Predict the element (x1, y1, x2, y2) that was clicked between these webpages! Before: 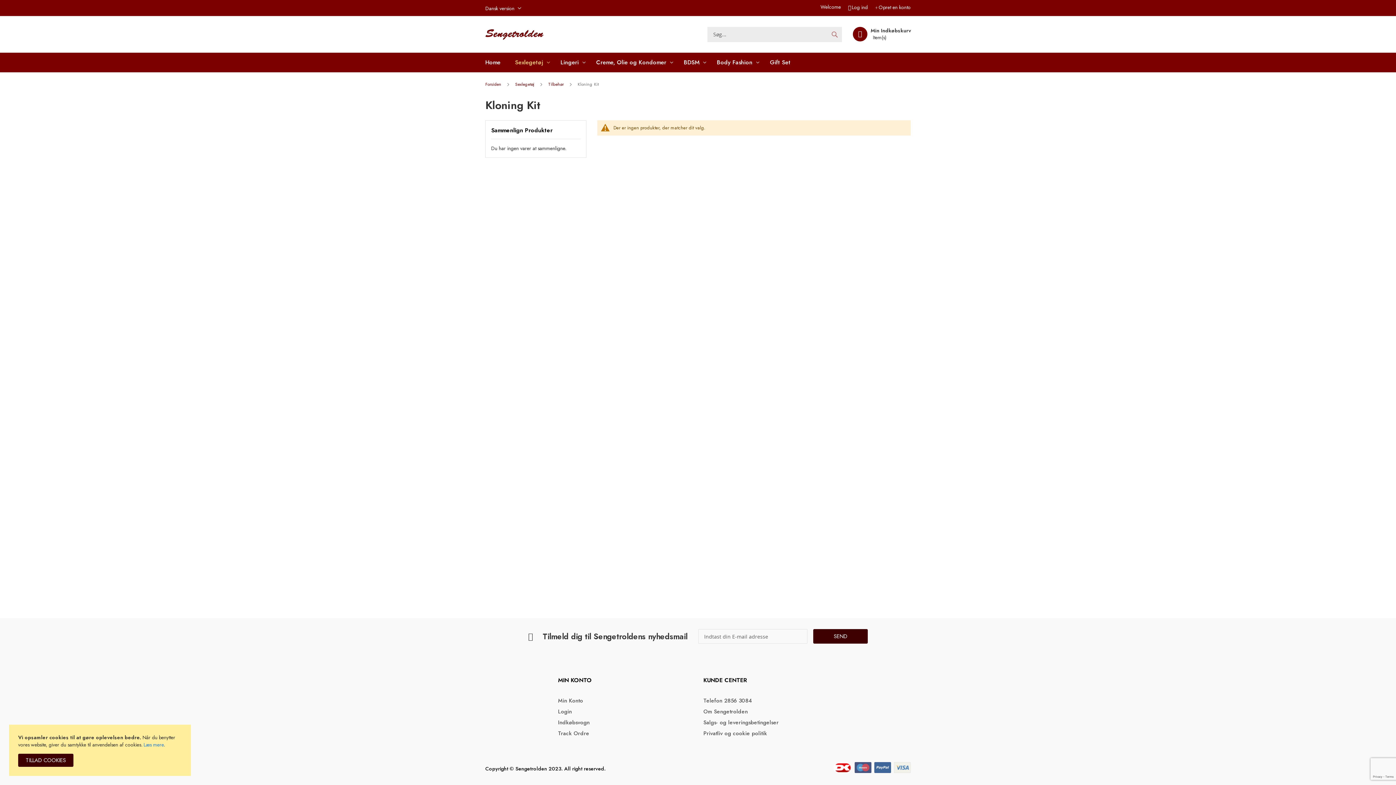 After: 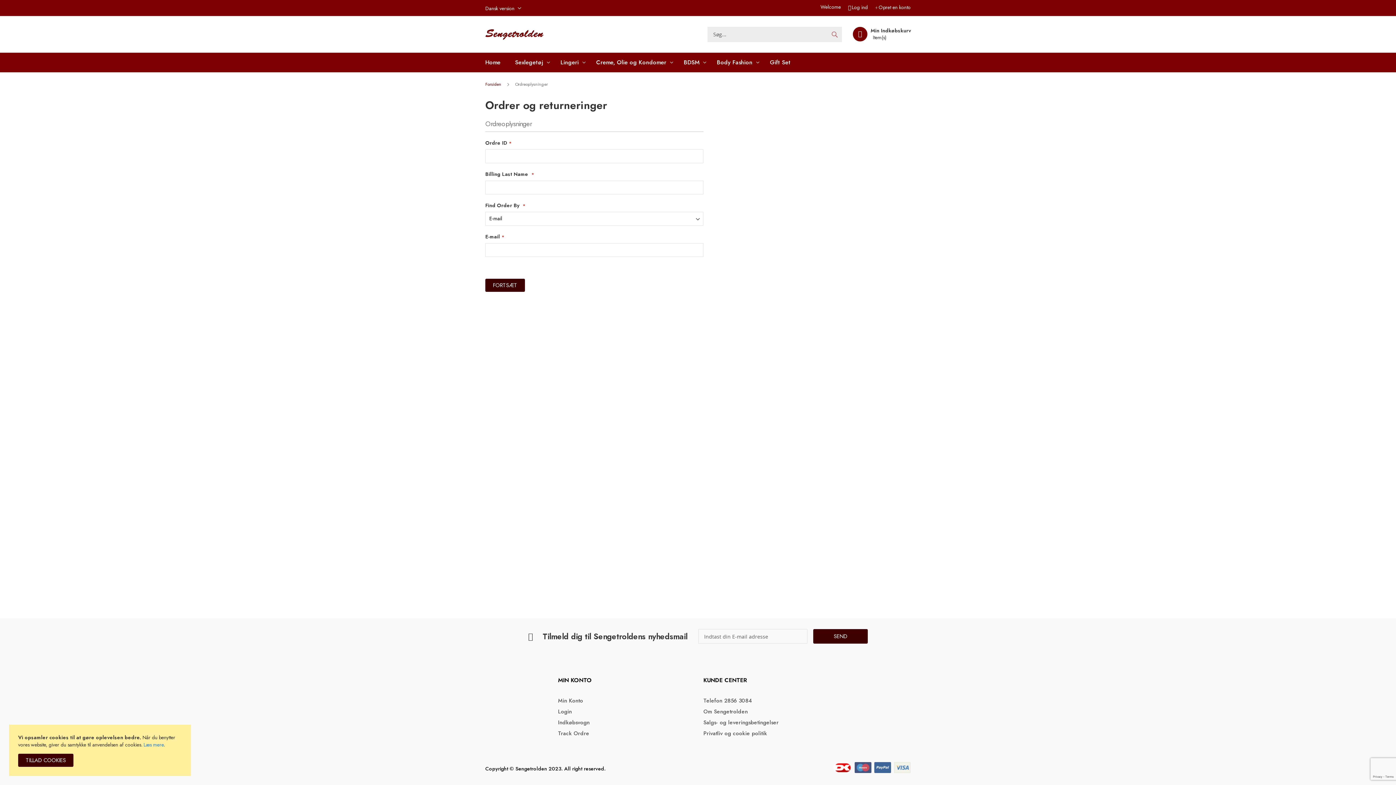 Action: bbox: (558, 730, 620, 737) label: Track Ordre